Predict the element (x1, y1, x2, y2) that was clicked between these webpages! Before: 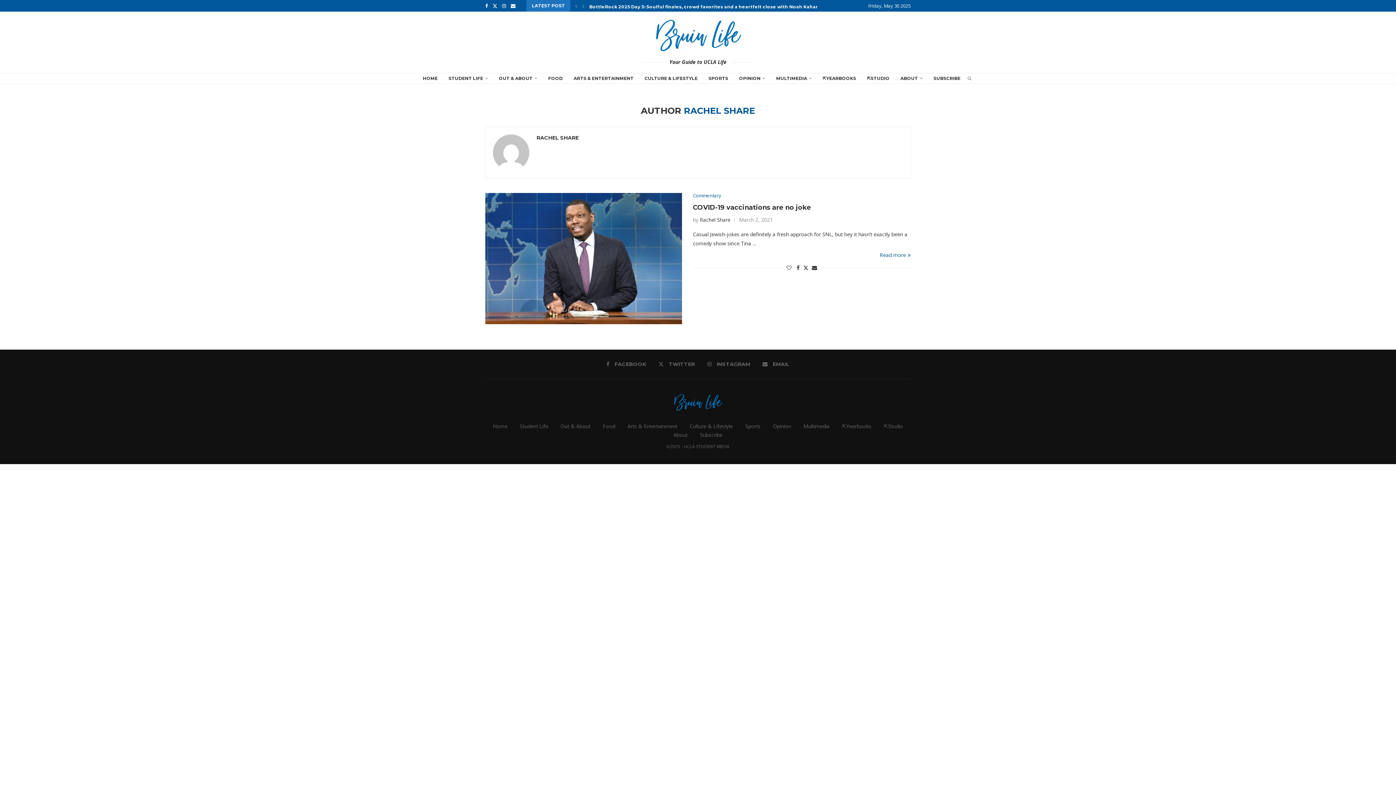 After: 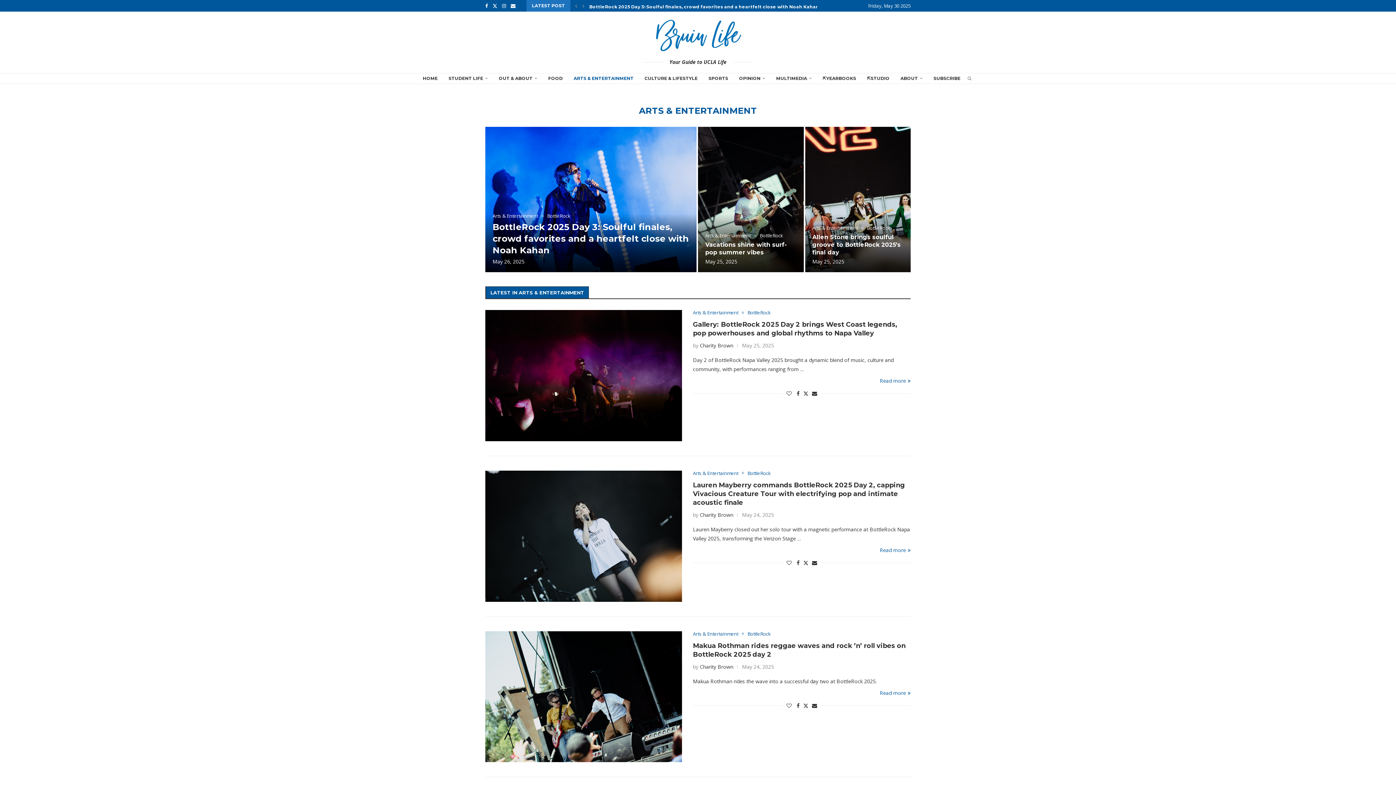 Action: label: Arts & Entertainment bbox: (627, 422, 677, 429)